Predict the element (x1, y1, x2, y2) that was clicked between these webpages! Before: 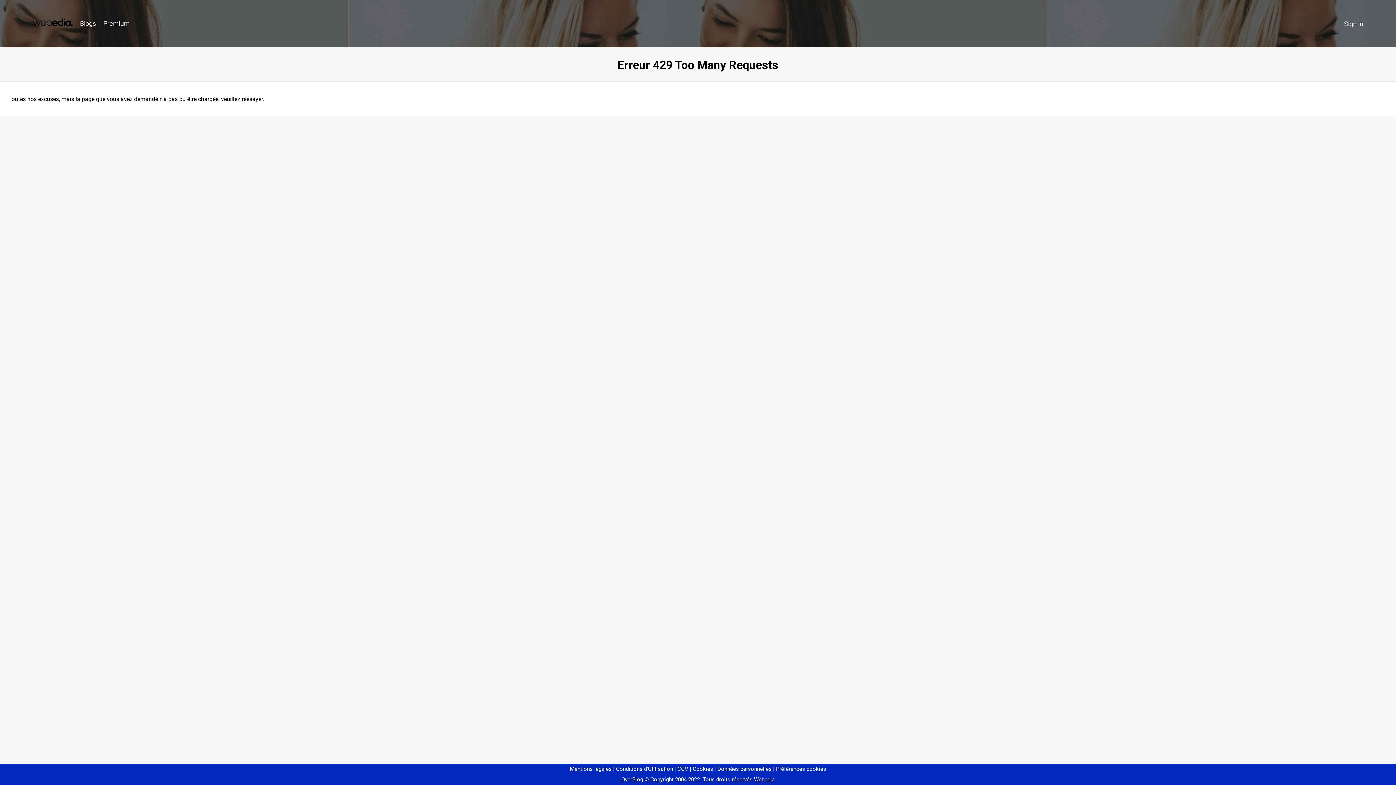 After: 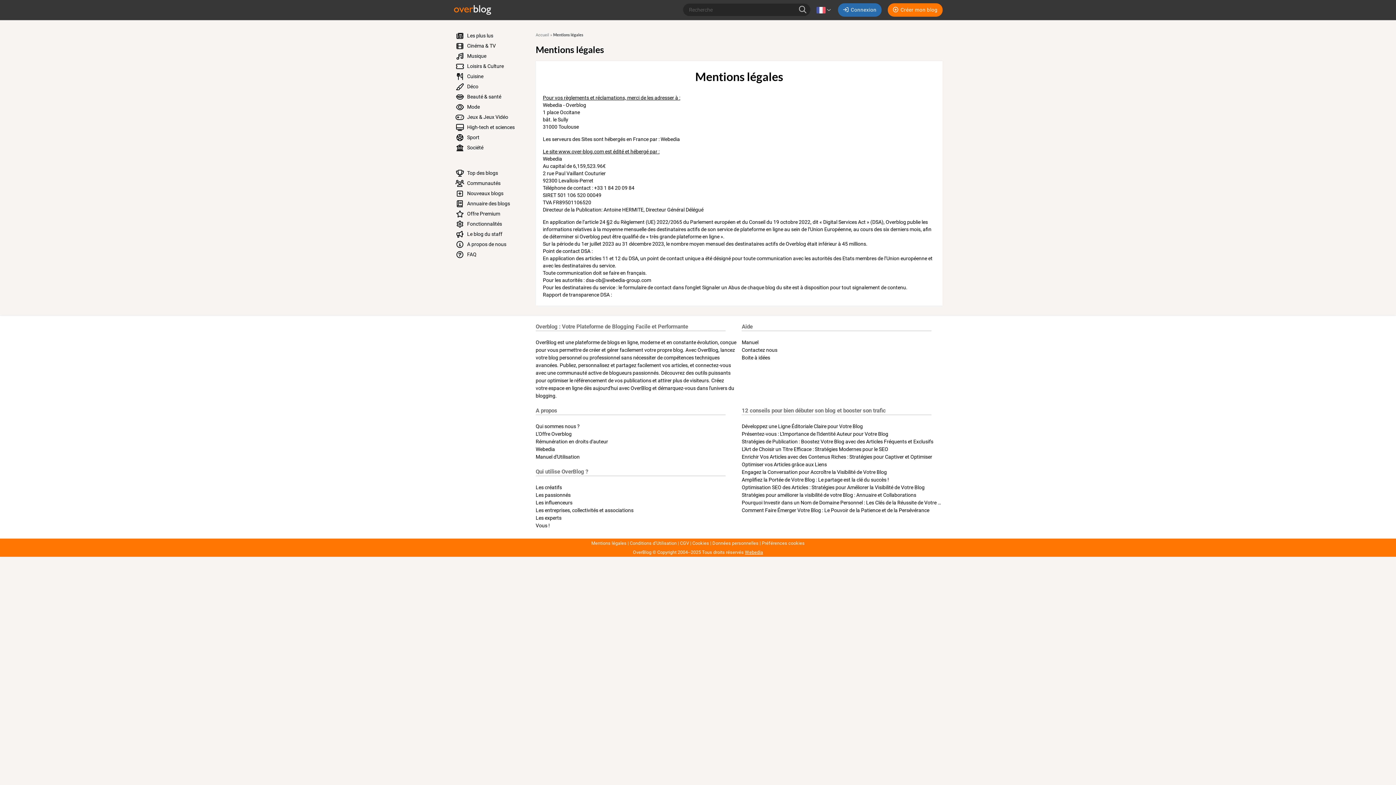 Action: bbox: (570, 766, 611, 772) label: Mentions légales